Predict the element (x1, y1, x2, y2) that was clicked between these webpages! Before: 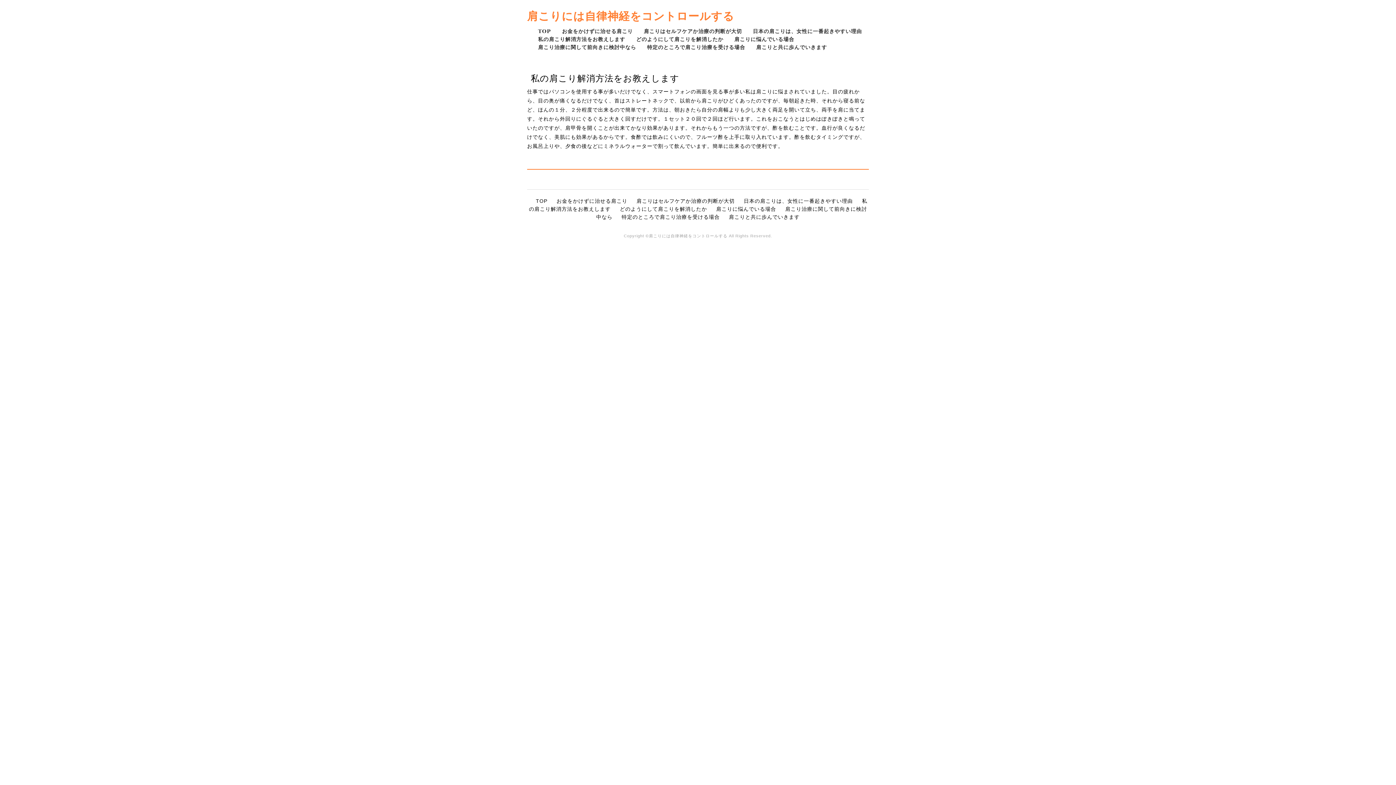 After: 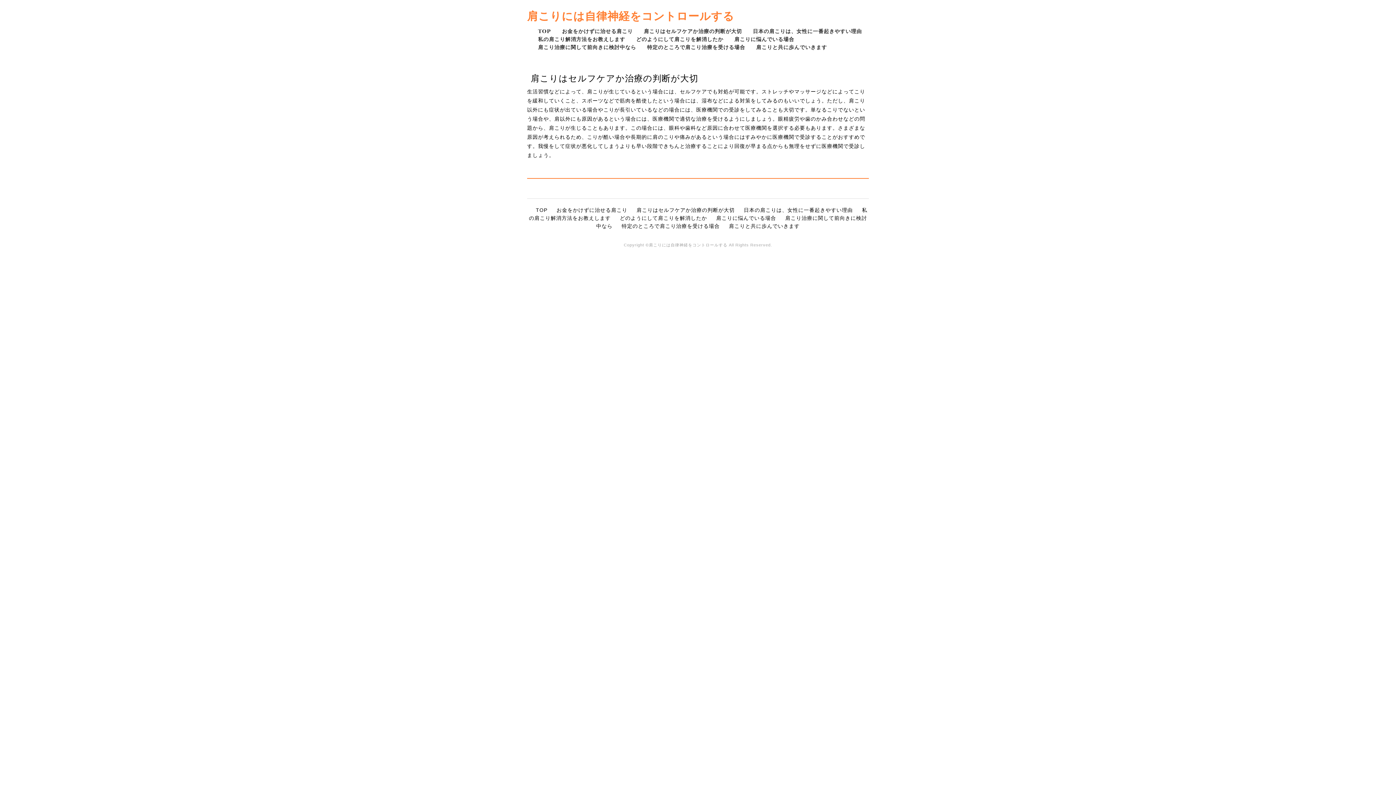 Action: label: 肩こりはセルフケアか治療の判断が大切 bbox: (644, 27, 742, 35)